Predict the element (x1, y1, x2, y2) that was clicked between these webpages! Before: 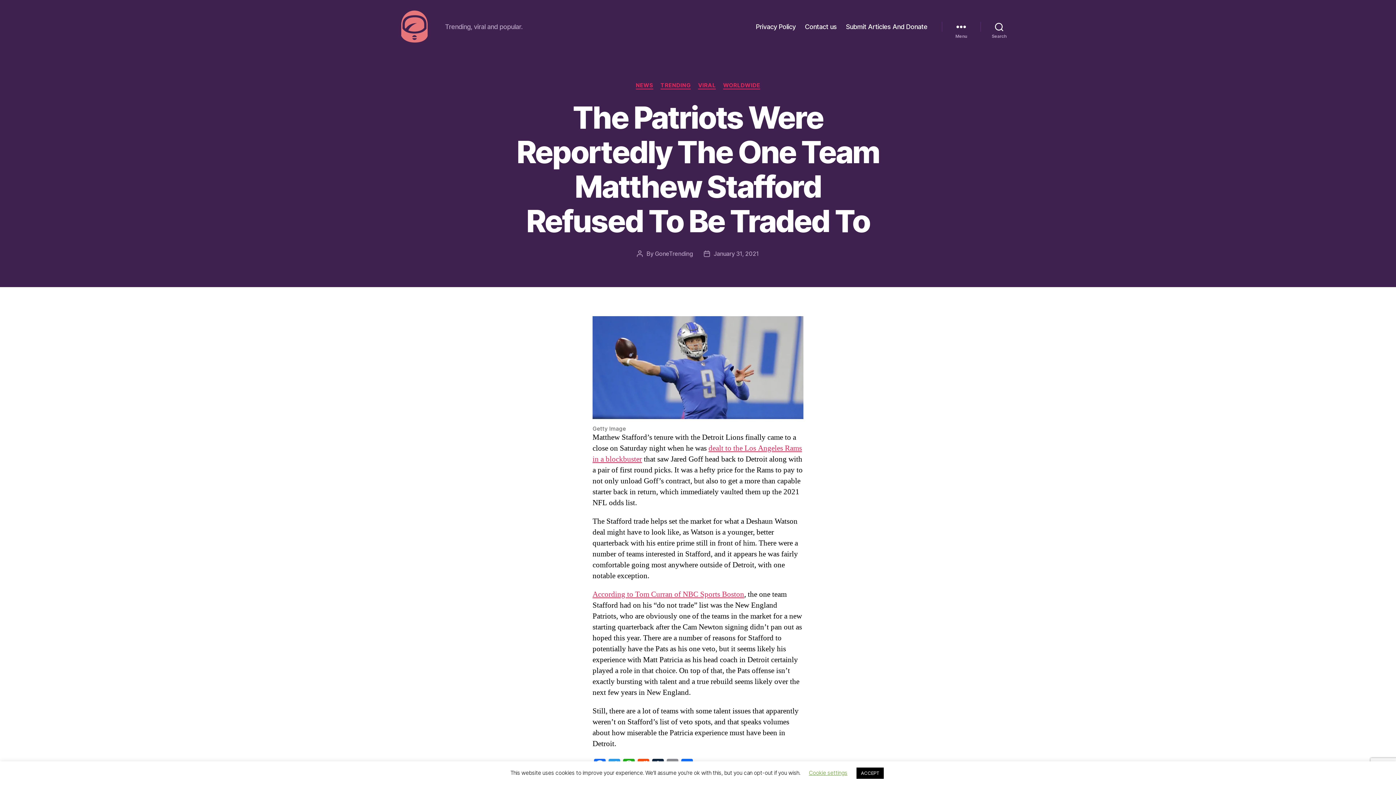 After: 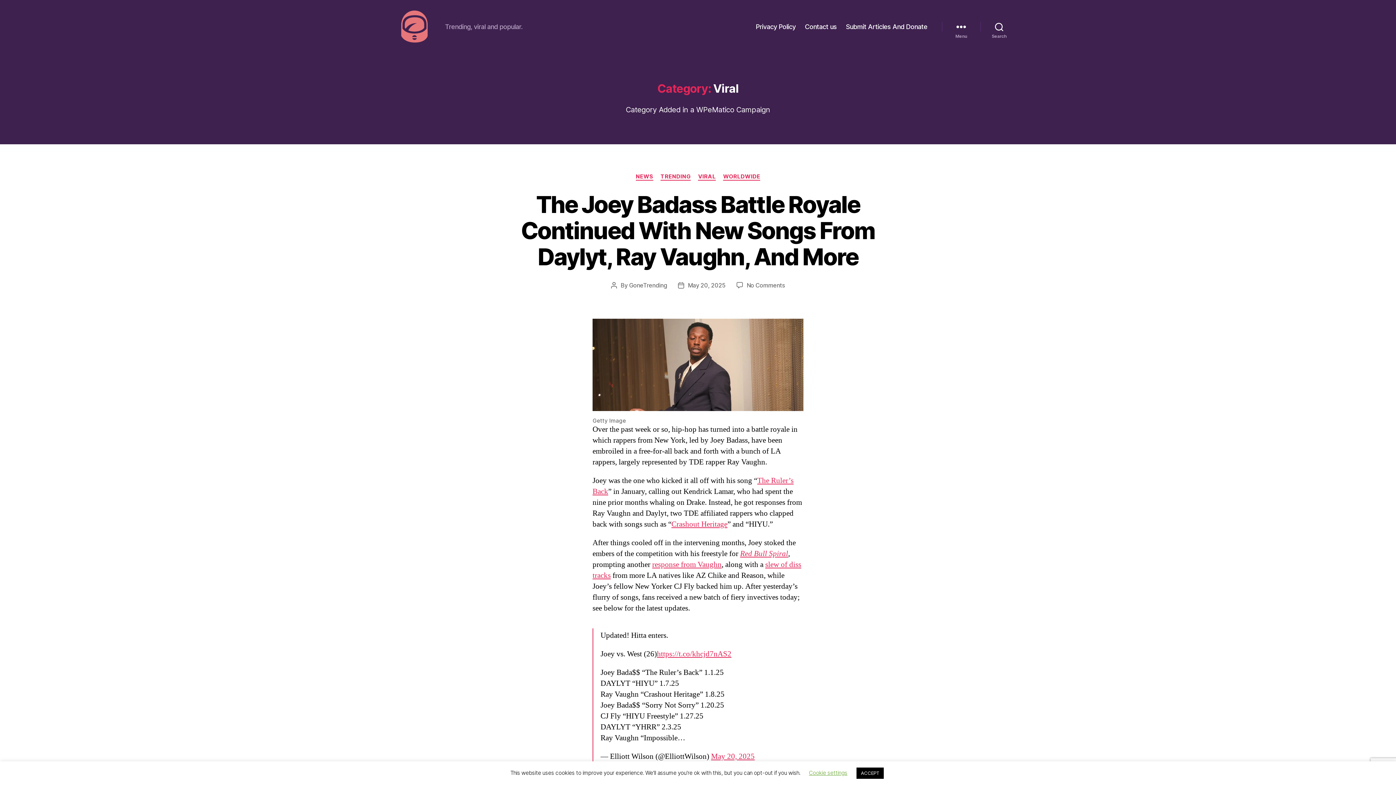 Action: label: VIRAL bbox: (698, 82, 716, 89)